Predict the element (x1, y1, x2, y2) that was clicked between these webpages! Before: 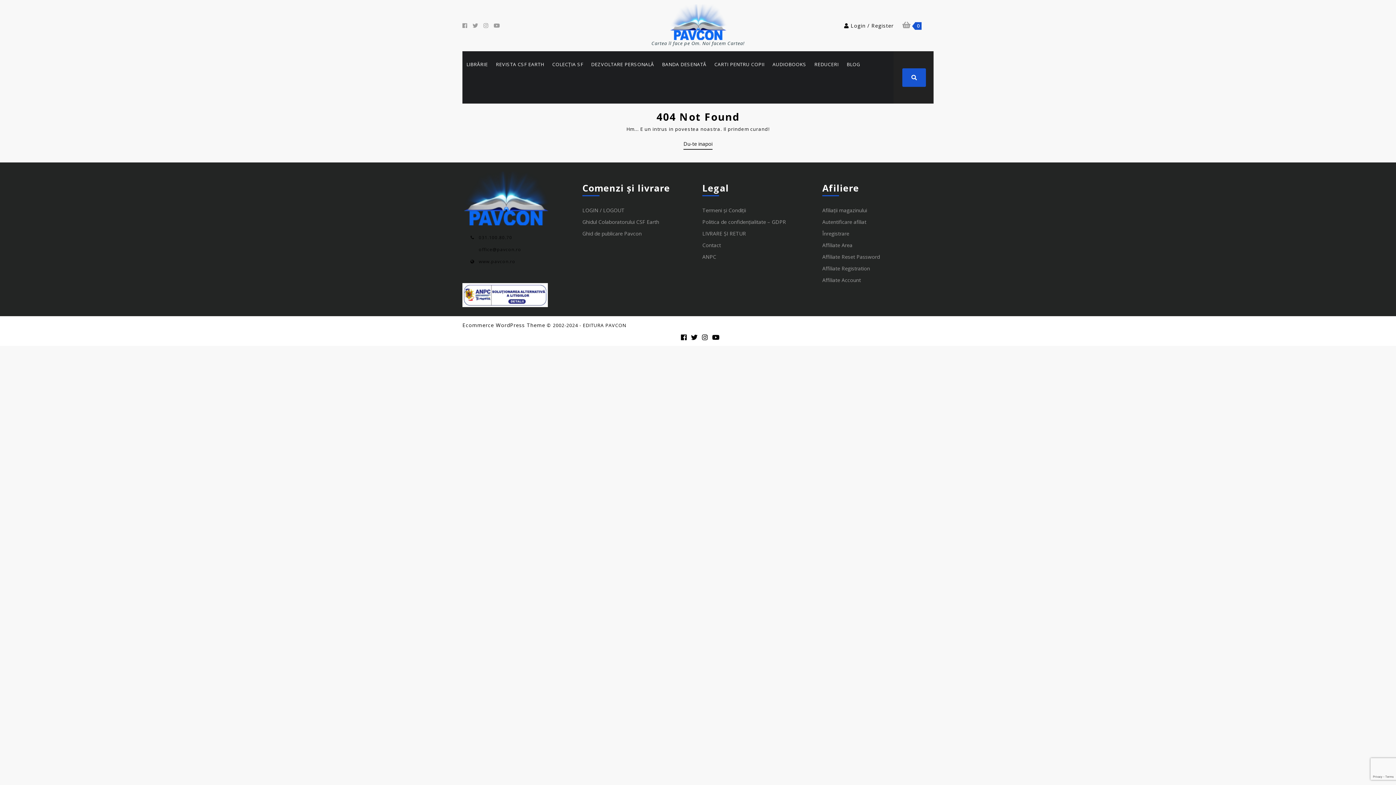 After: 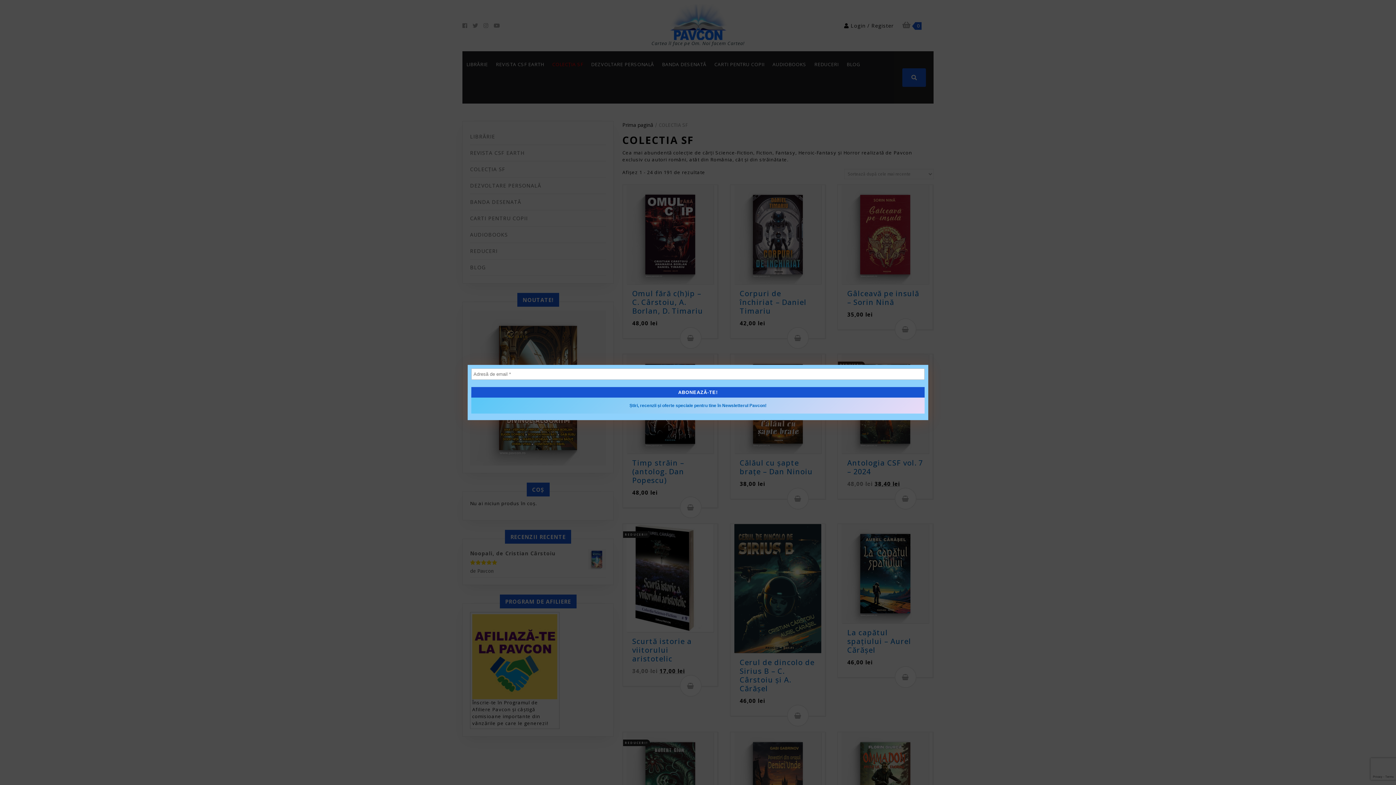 Action: bbox: (550, 58, 585, 70) label: COLECȚIA SF